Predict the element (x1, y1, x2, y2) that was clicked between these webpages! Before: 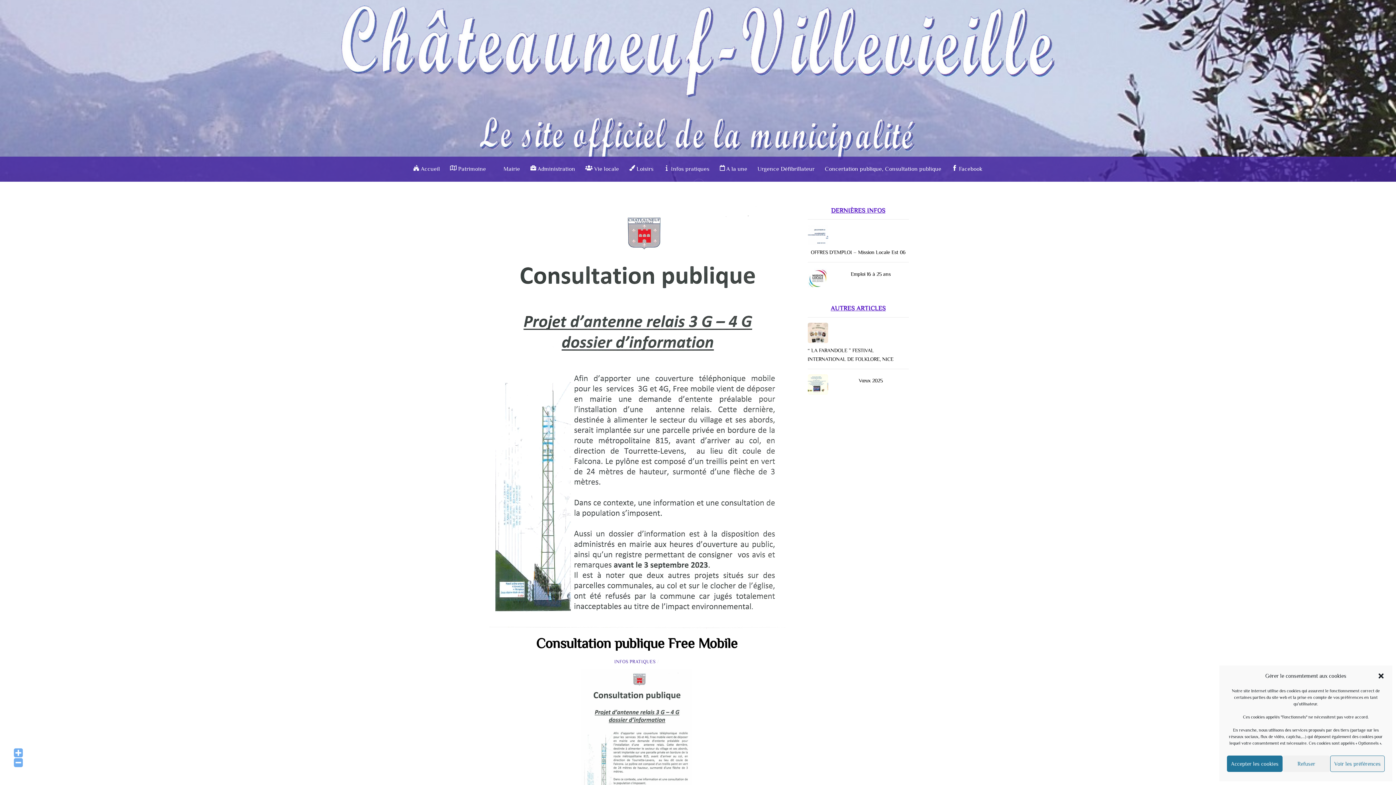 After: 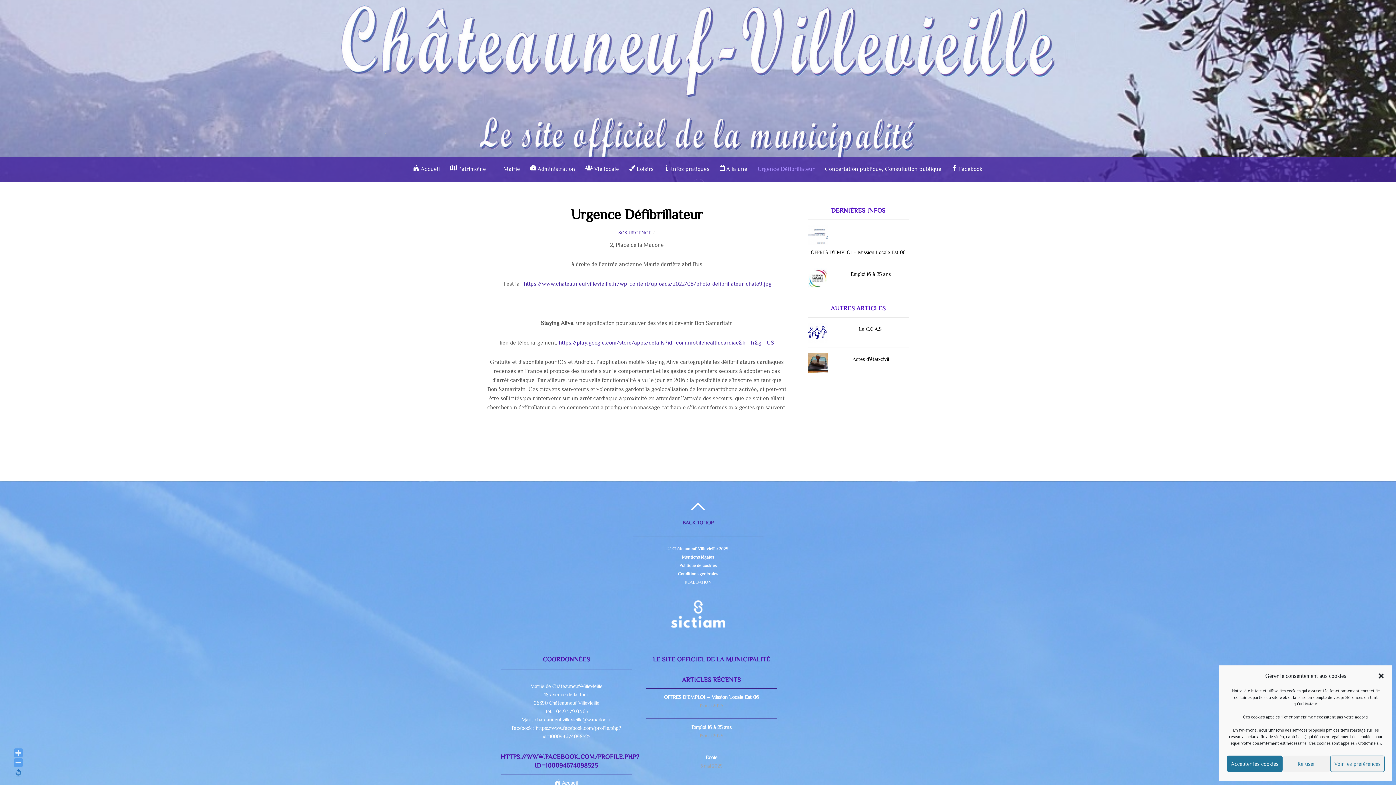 Action: bbox: (757, 156, 814, 181) label: Urgence Défibrillateur